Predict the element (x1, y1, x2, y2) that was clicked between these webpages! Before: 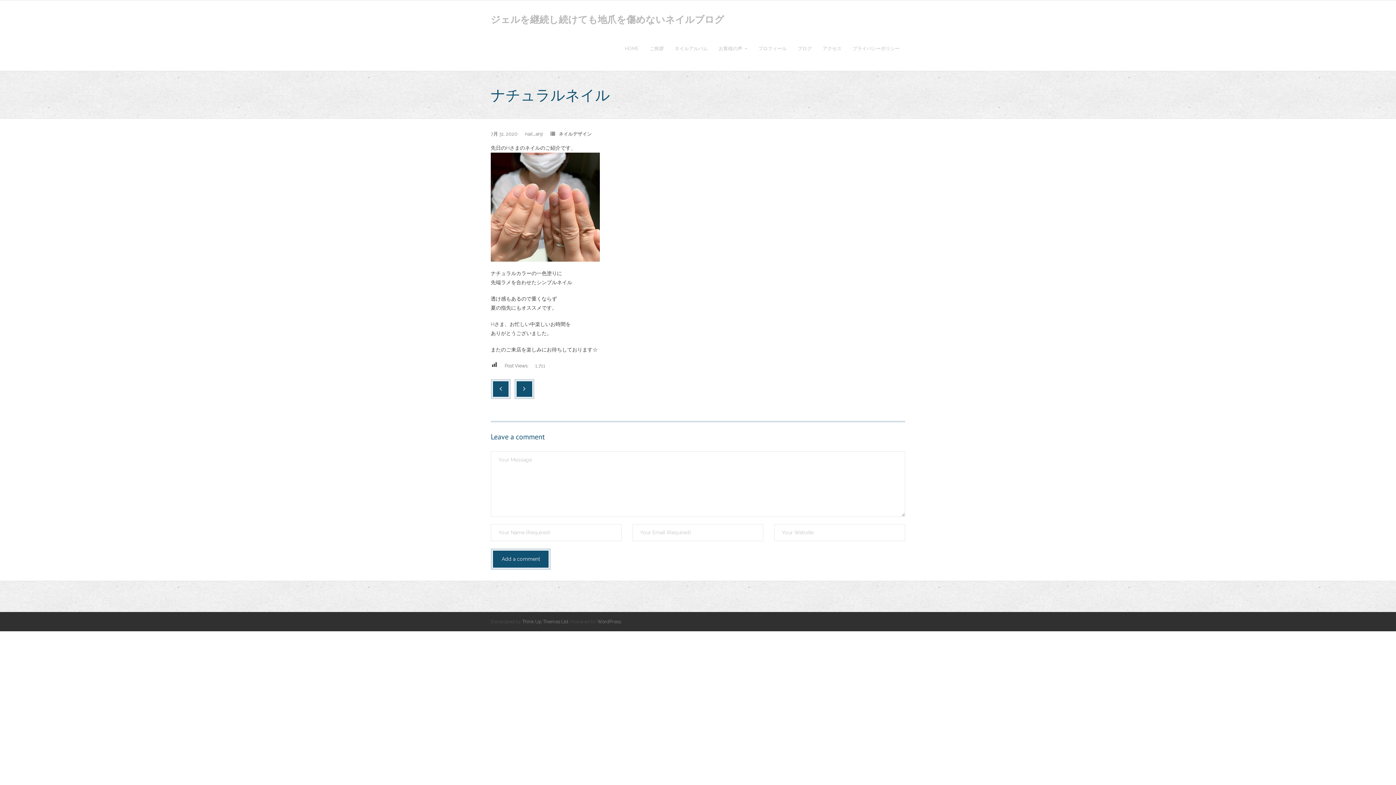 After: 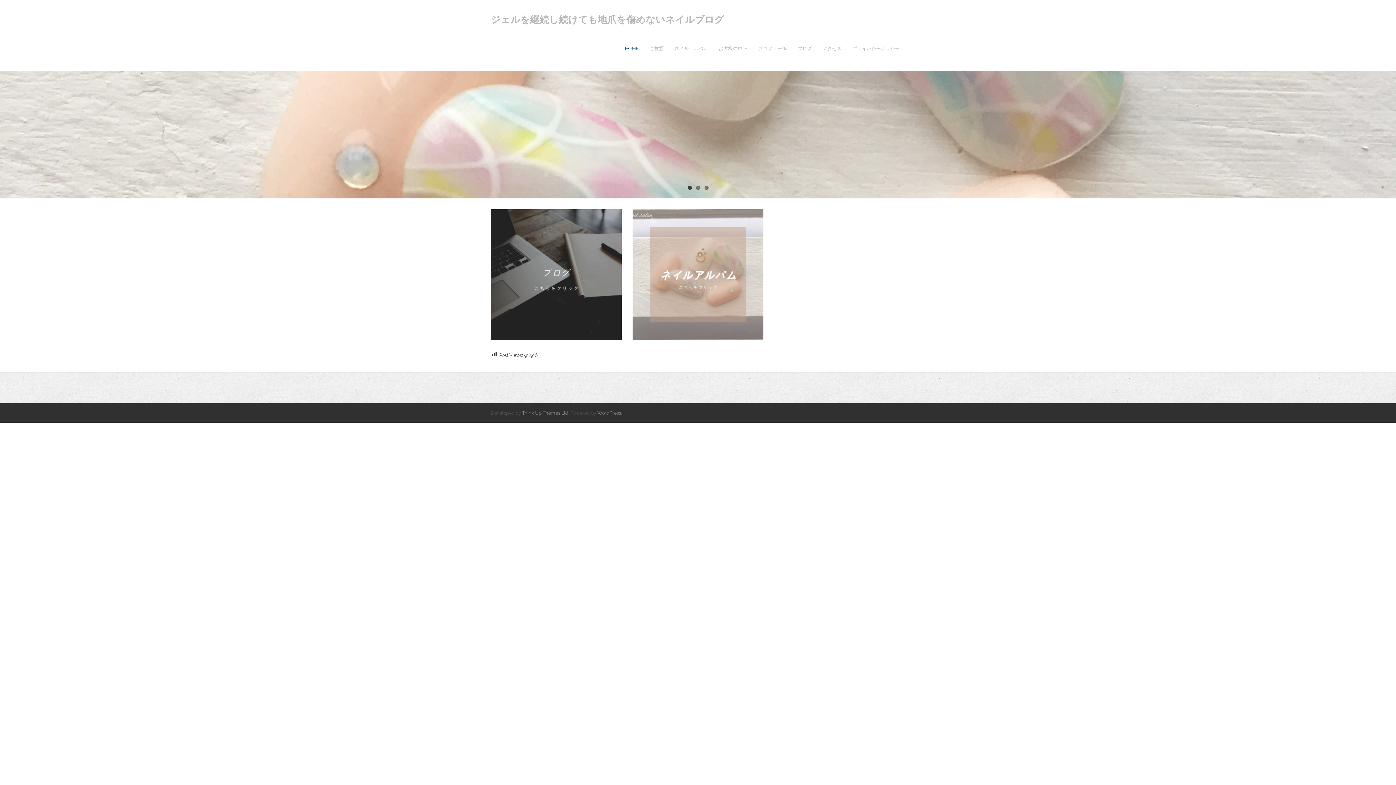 Action: bbox: (490, 13, 724, 26) label: ジェルを継続し続けても地爪を傷めないネイルブログ